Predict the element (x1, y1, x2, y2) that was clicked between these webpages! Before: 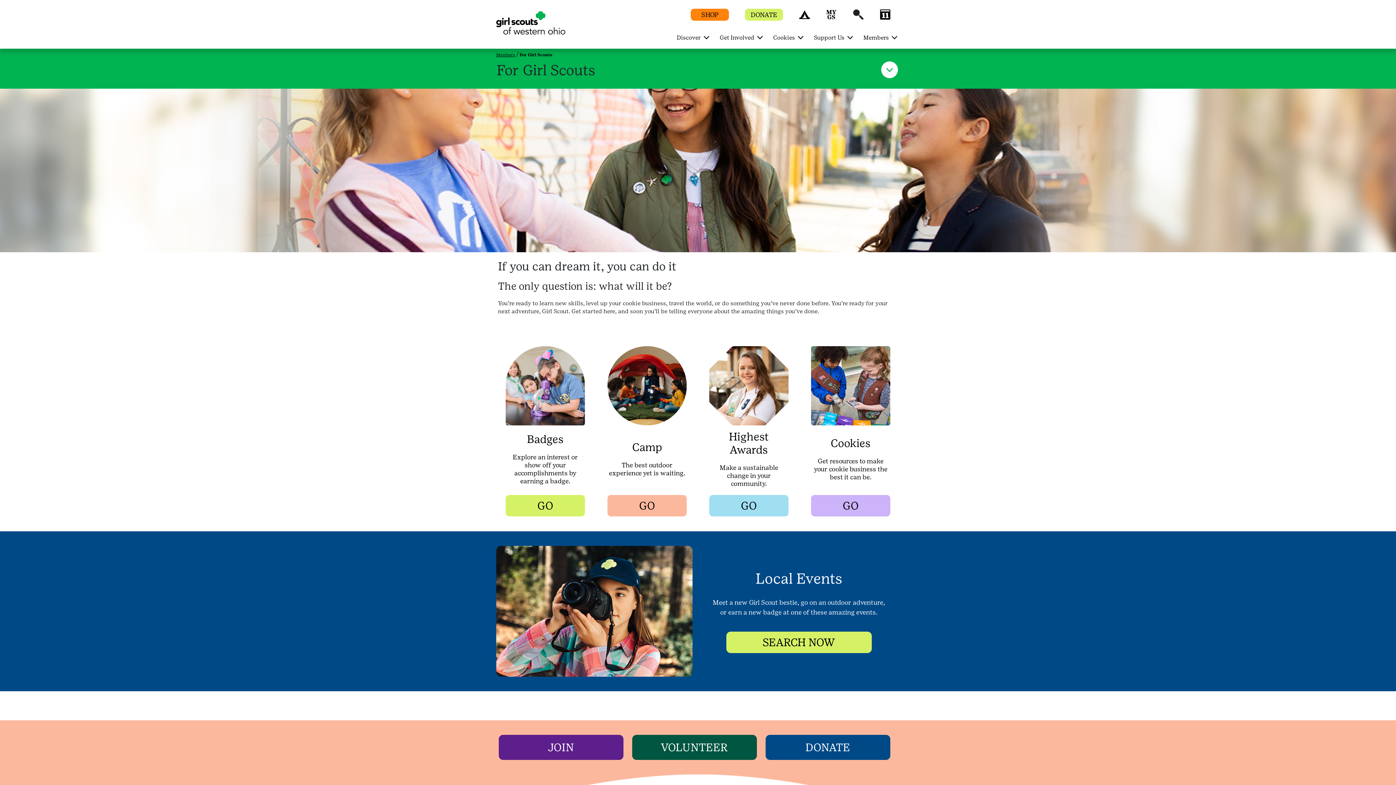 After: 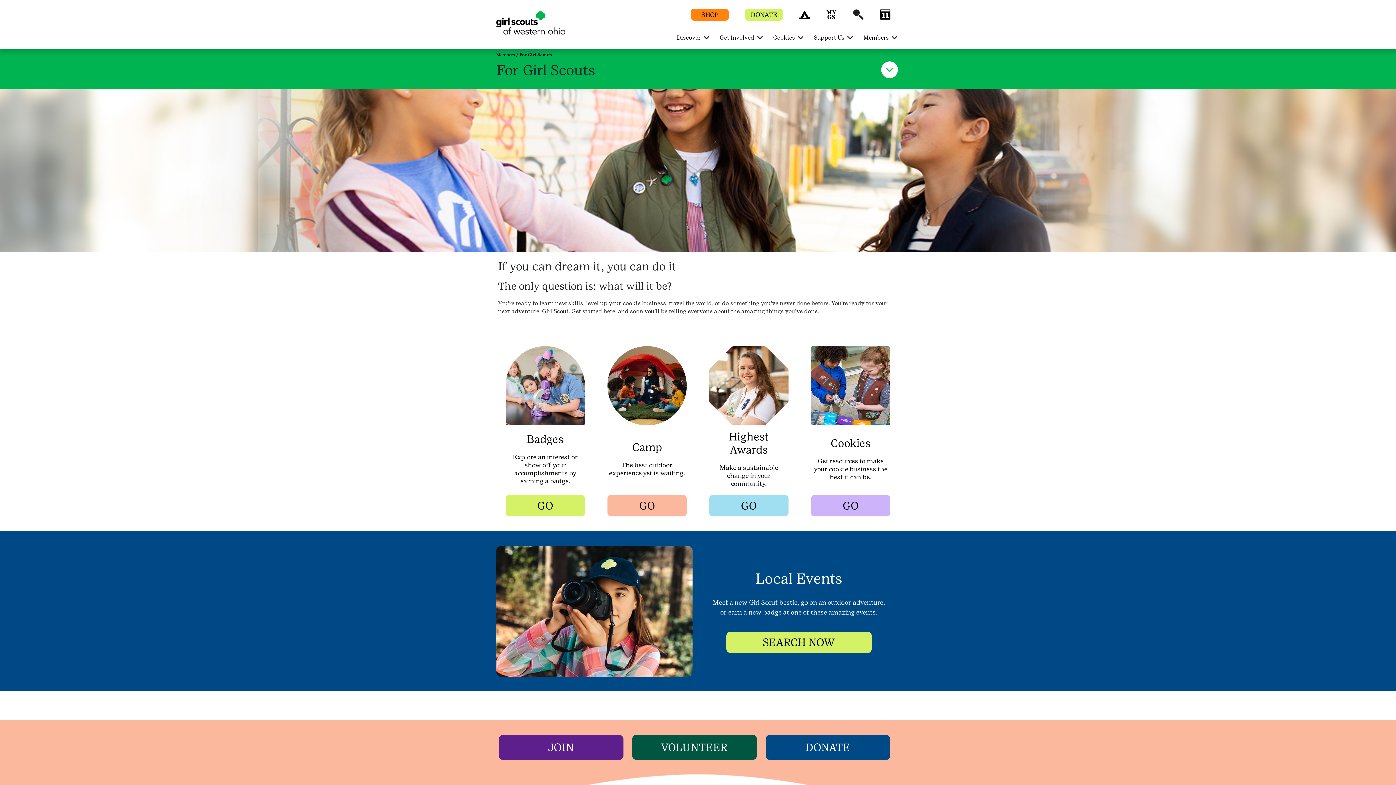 Action: bbox: (690, 9, 729, 19) label: SHOP